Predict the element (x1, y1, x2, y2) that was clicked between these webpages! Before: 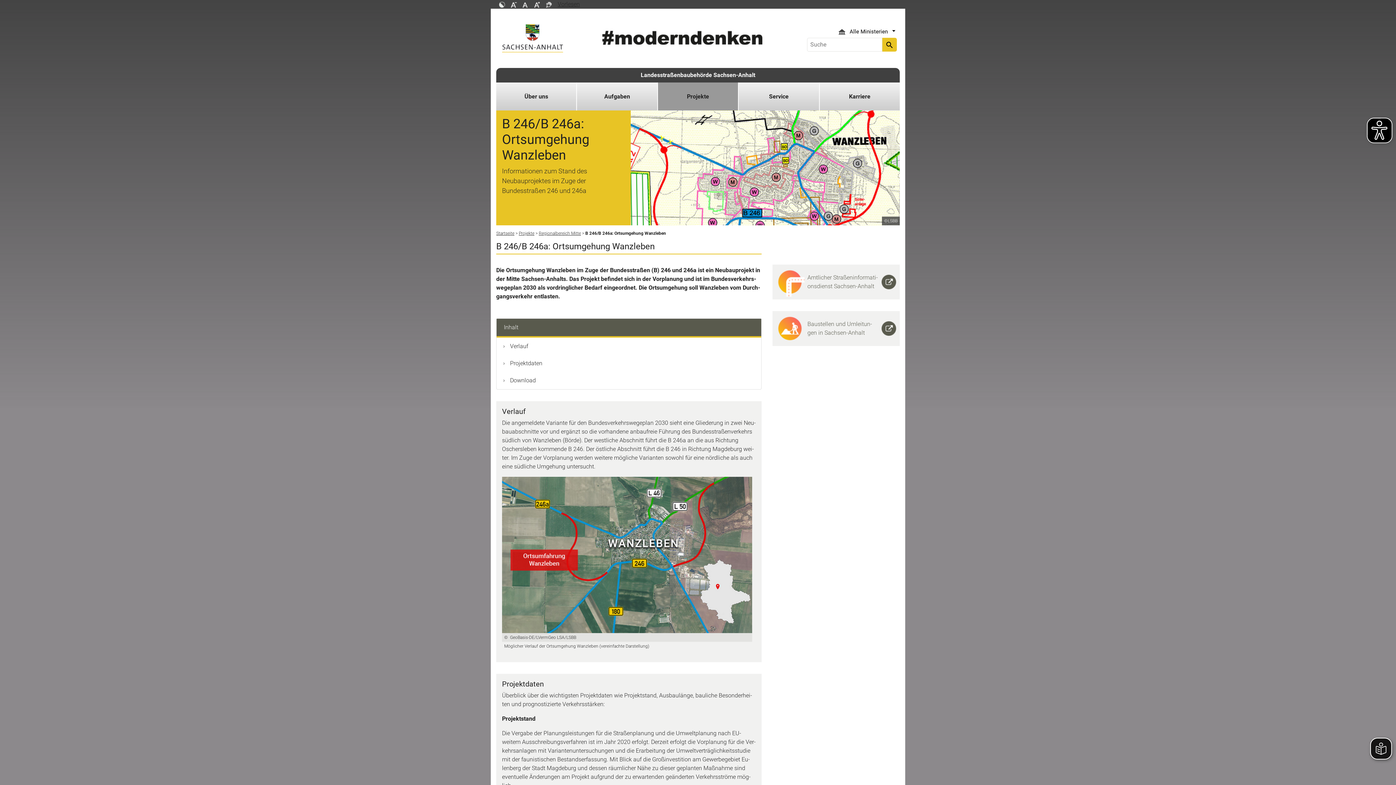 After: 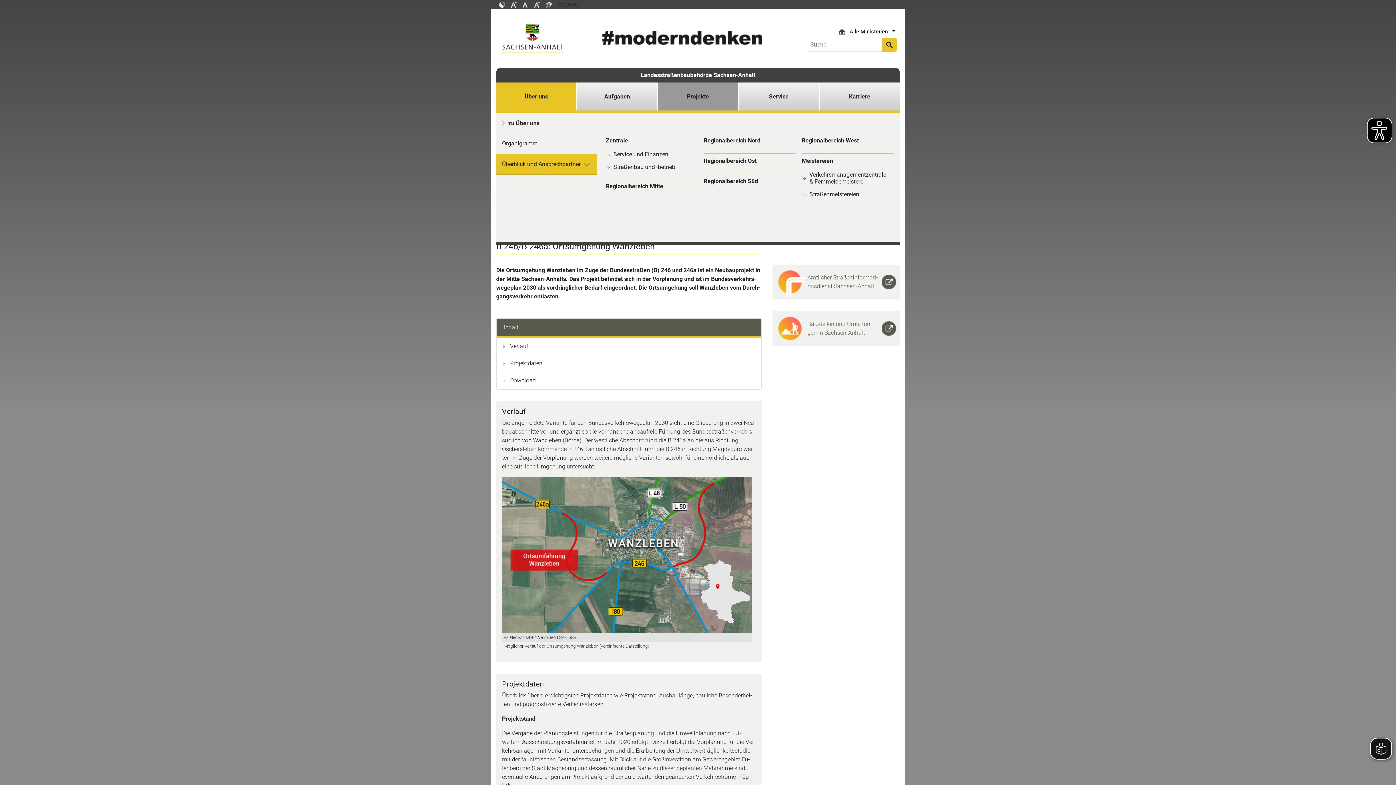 Action: bbox: (501, 82, 571, 110) label: Über uns